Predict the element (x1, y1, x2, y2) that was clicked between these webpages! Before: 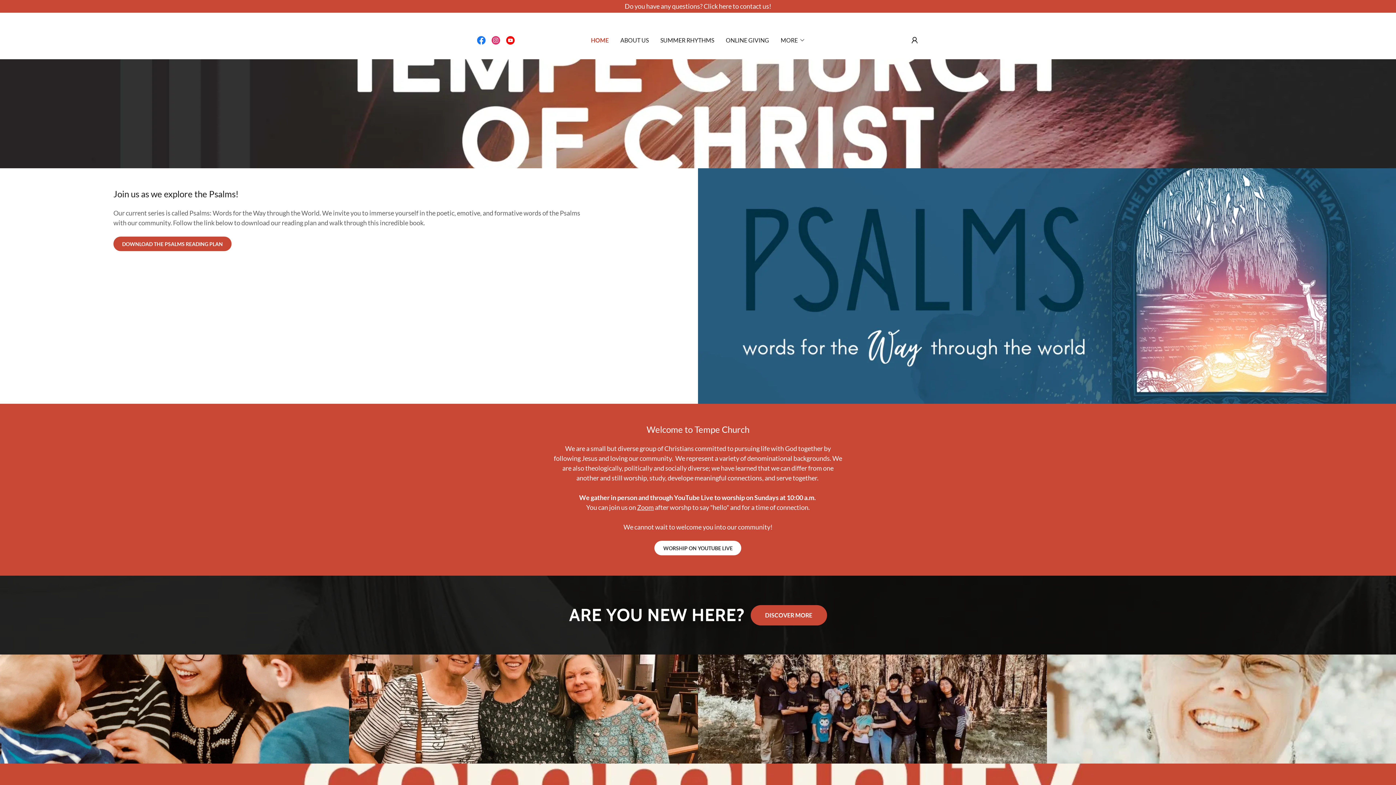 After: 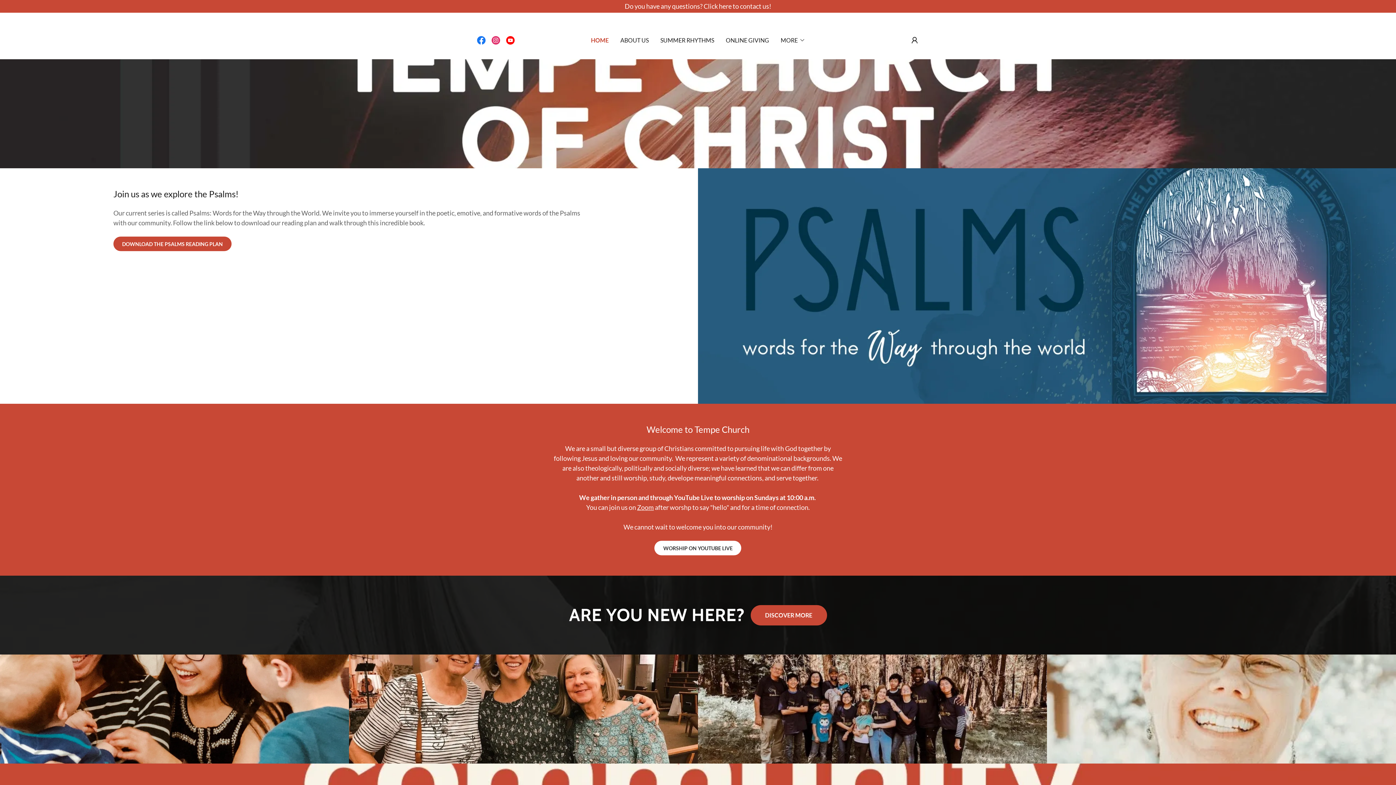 Action: bbox: (591, 36, 608, 44) label: HOME